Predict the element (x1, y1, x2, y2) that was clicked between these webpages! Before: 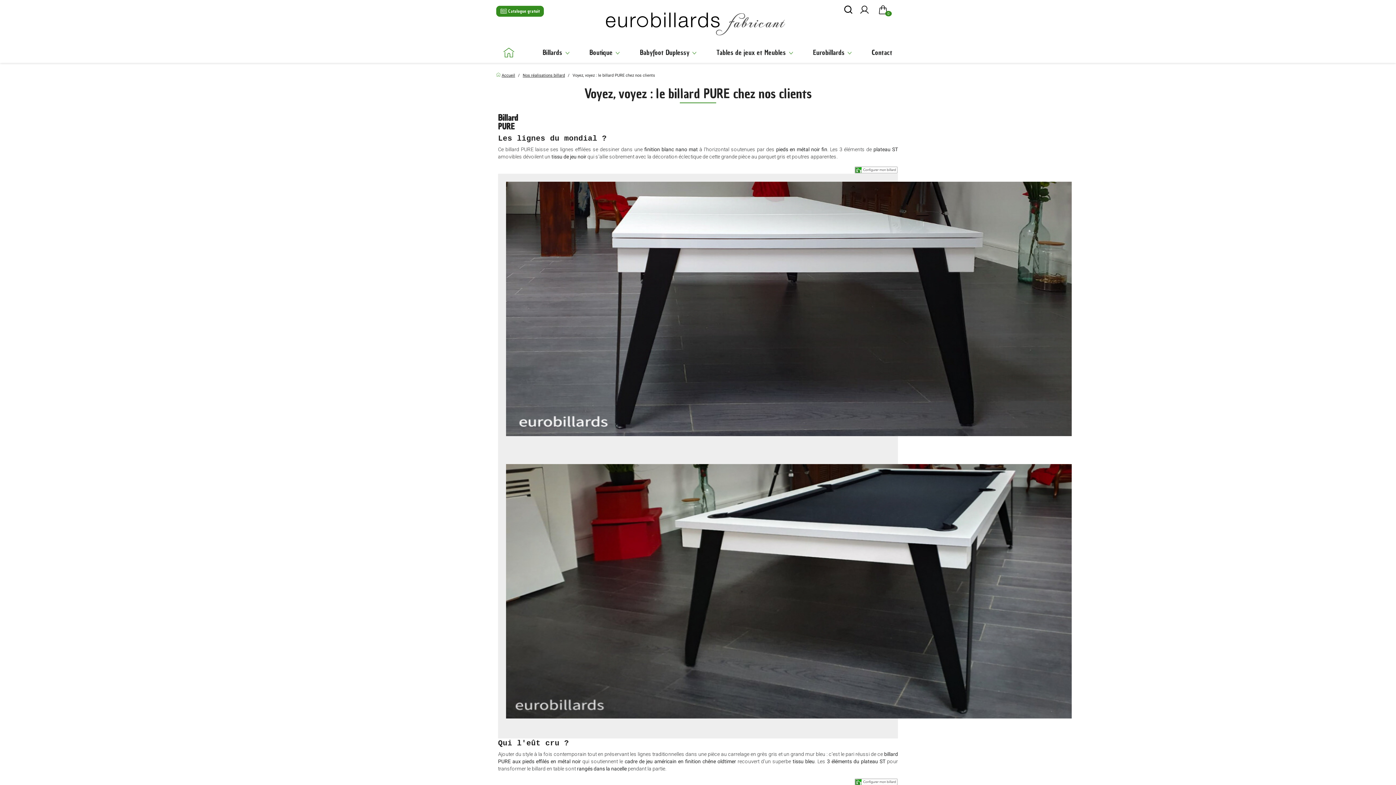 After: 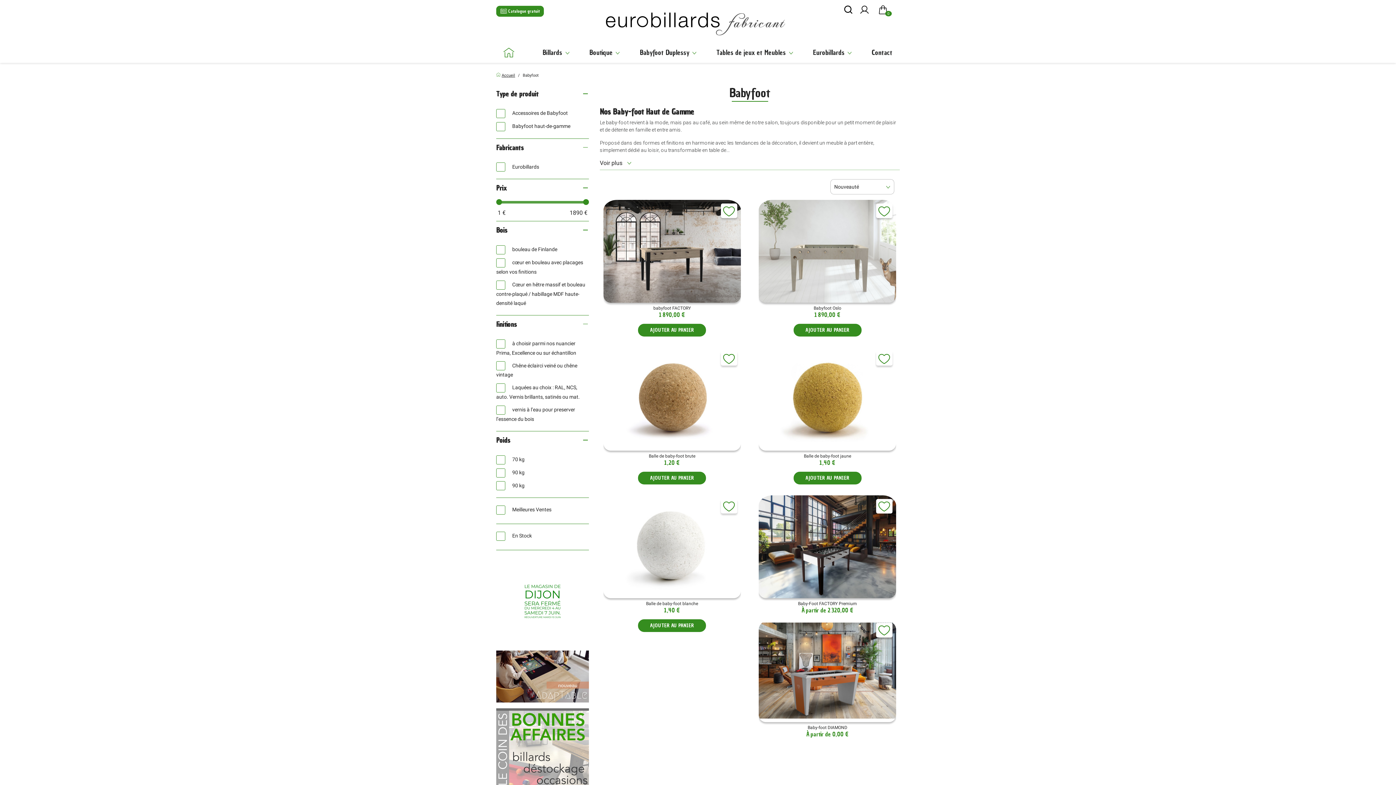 Action: label: Babyfoot Duplessy bbox: (632, 42, 696, 62)